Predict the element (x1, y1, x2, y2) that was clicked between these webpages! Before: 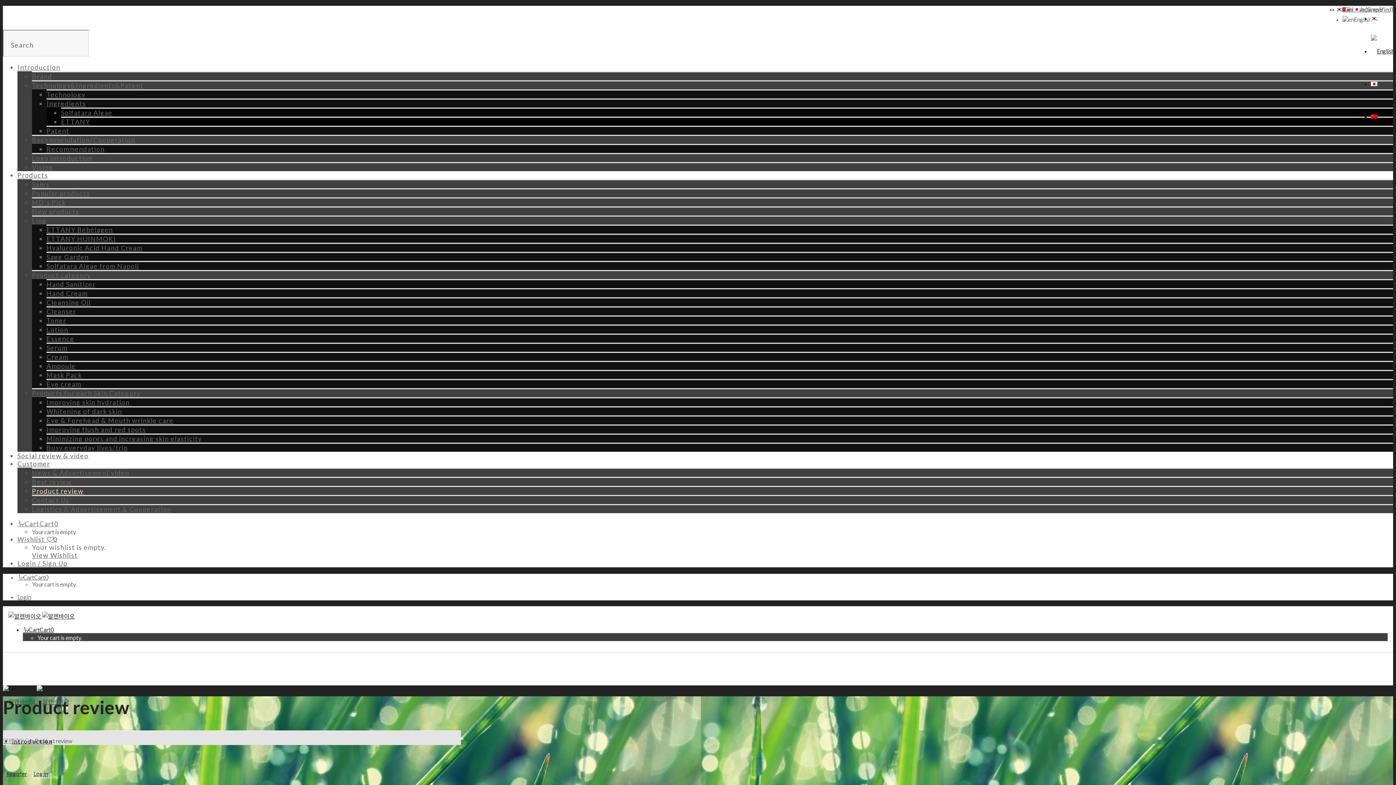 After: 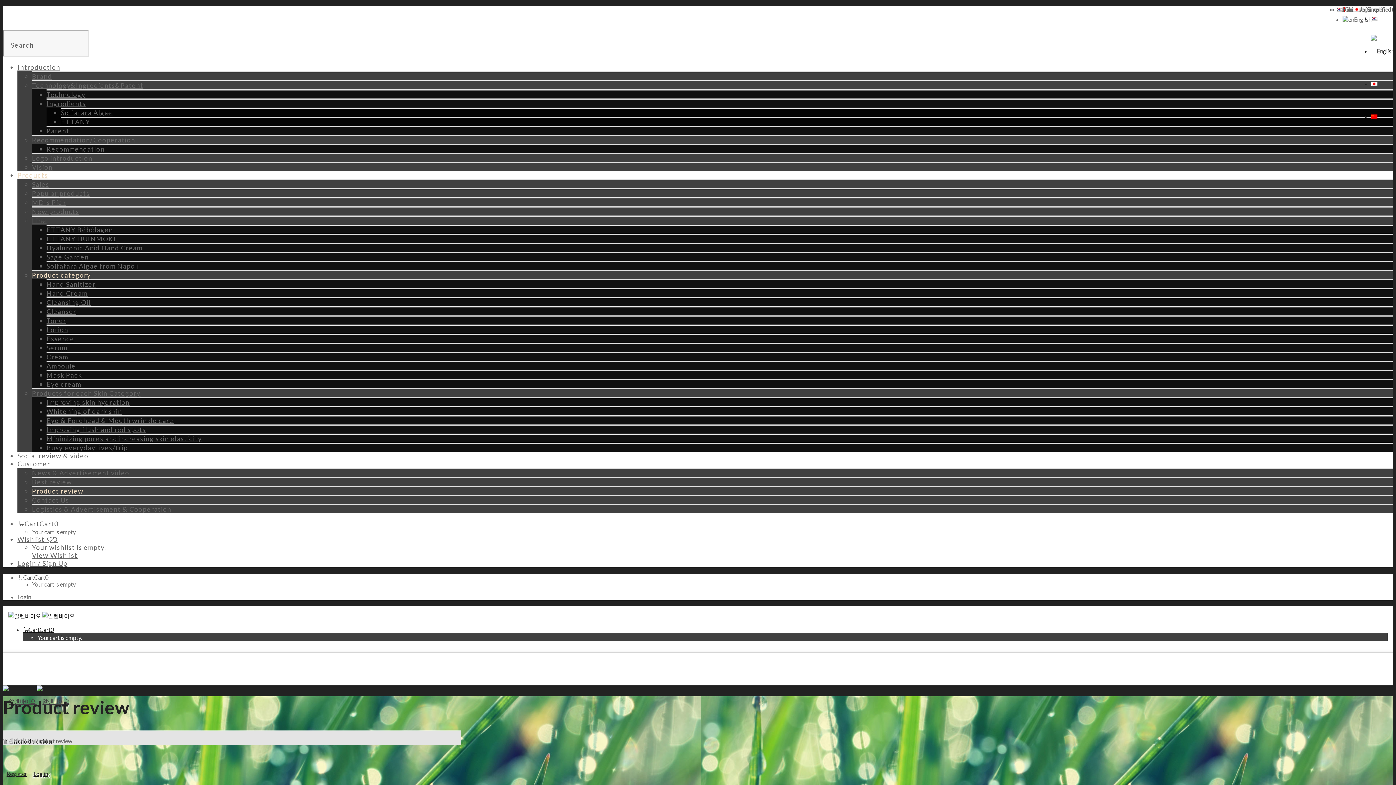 Action: label: Product category bbox: (32, 271, 90, 279)